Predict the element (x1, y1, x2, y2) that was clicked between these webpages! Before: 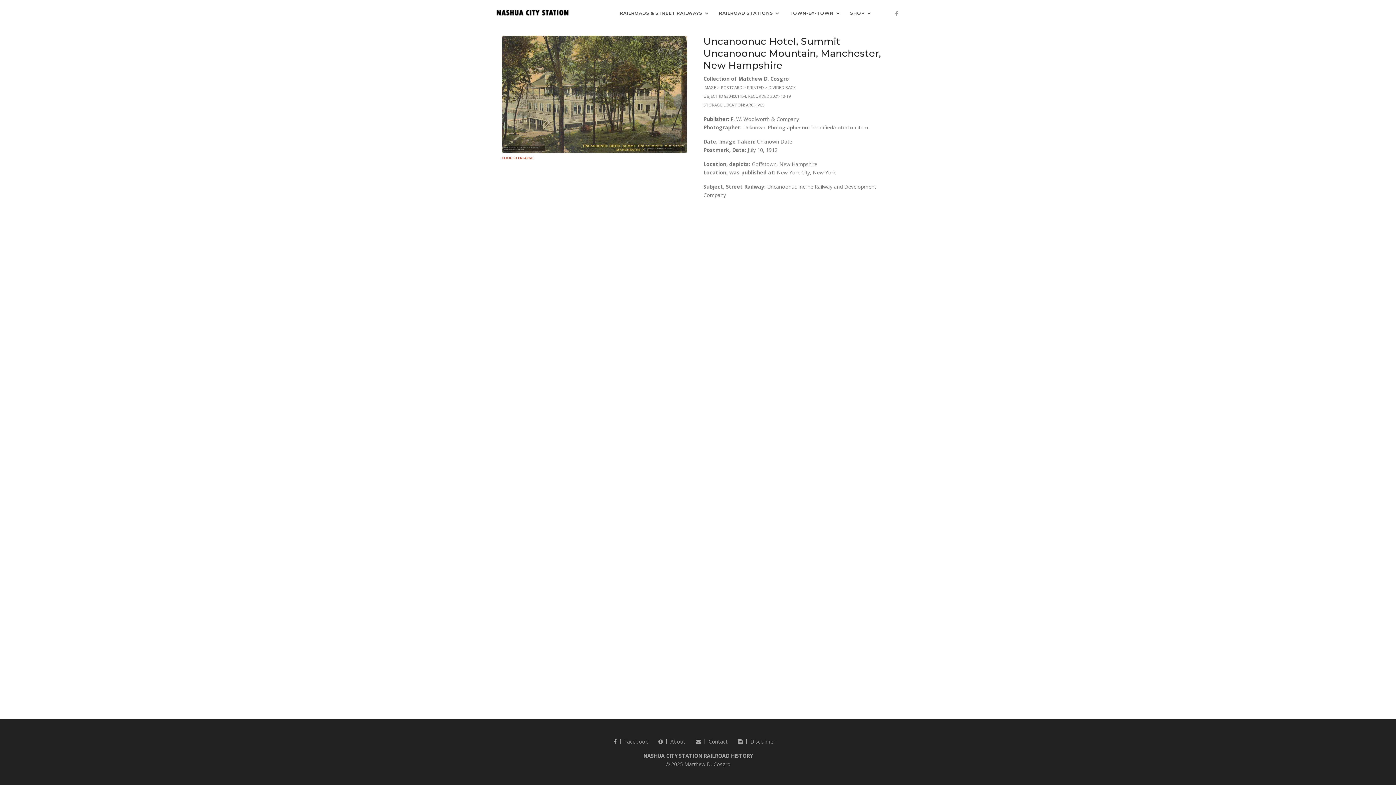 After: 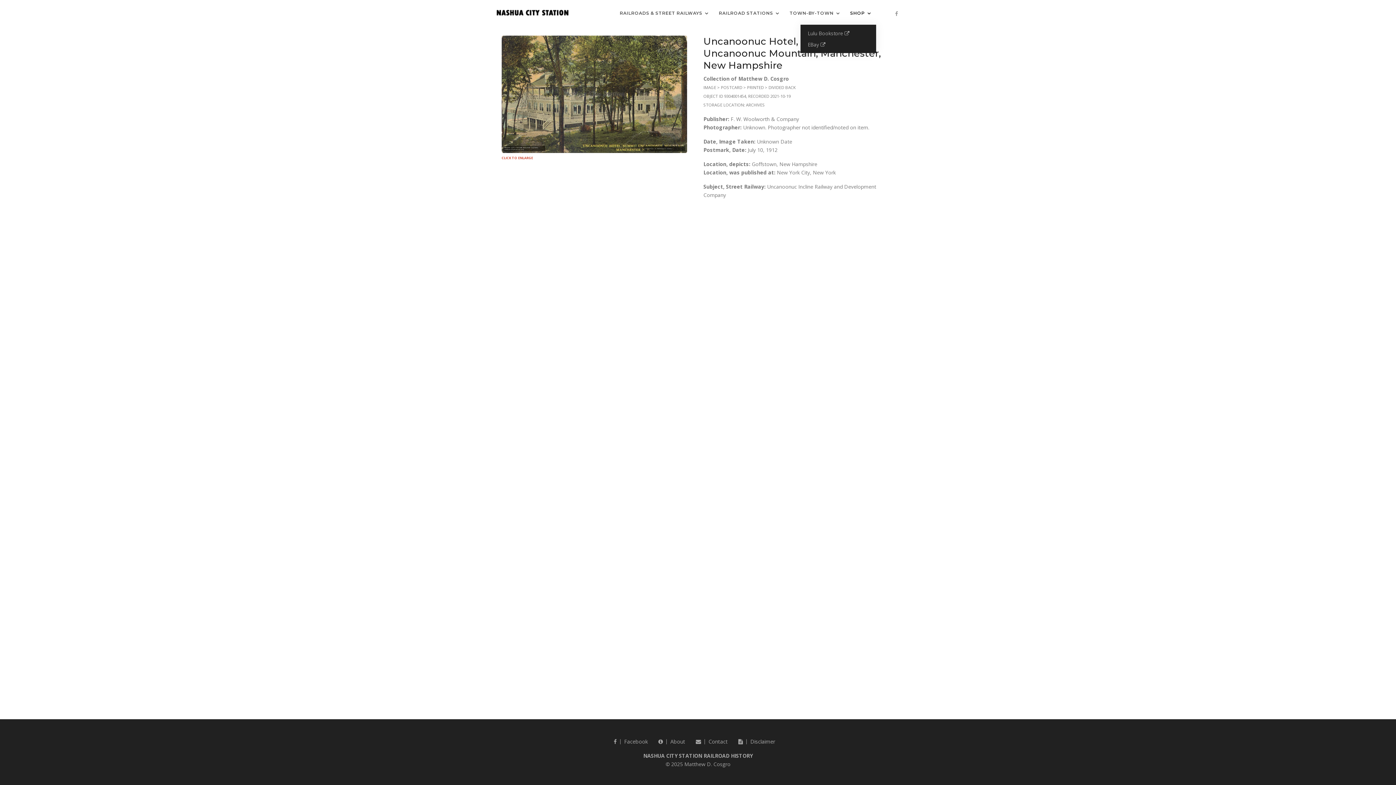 Action: label: SHOP bbox: (845, 0, 876, 24)